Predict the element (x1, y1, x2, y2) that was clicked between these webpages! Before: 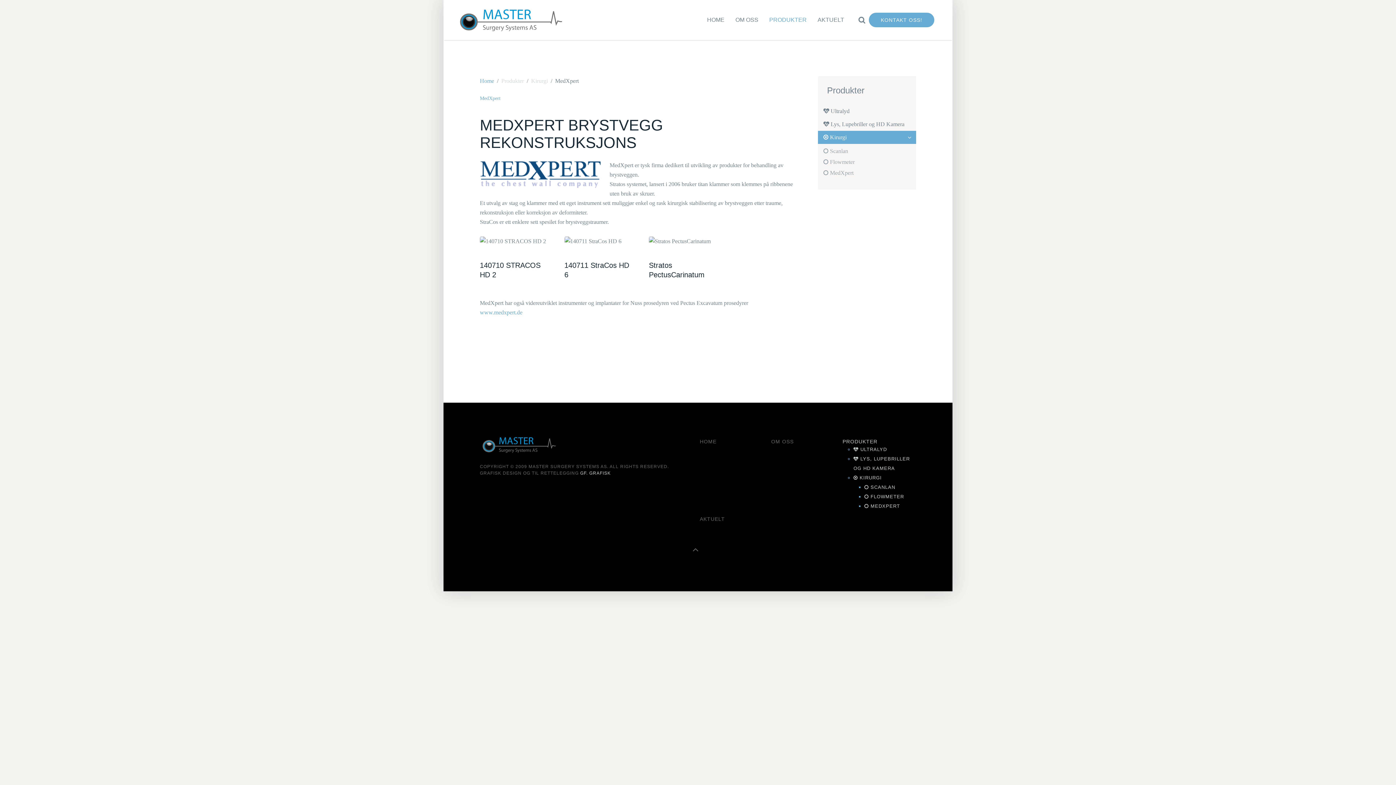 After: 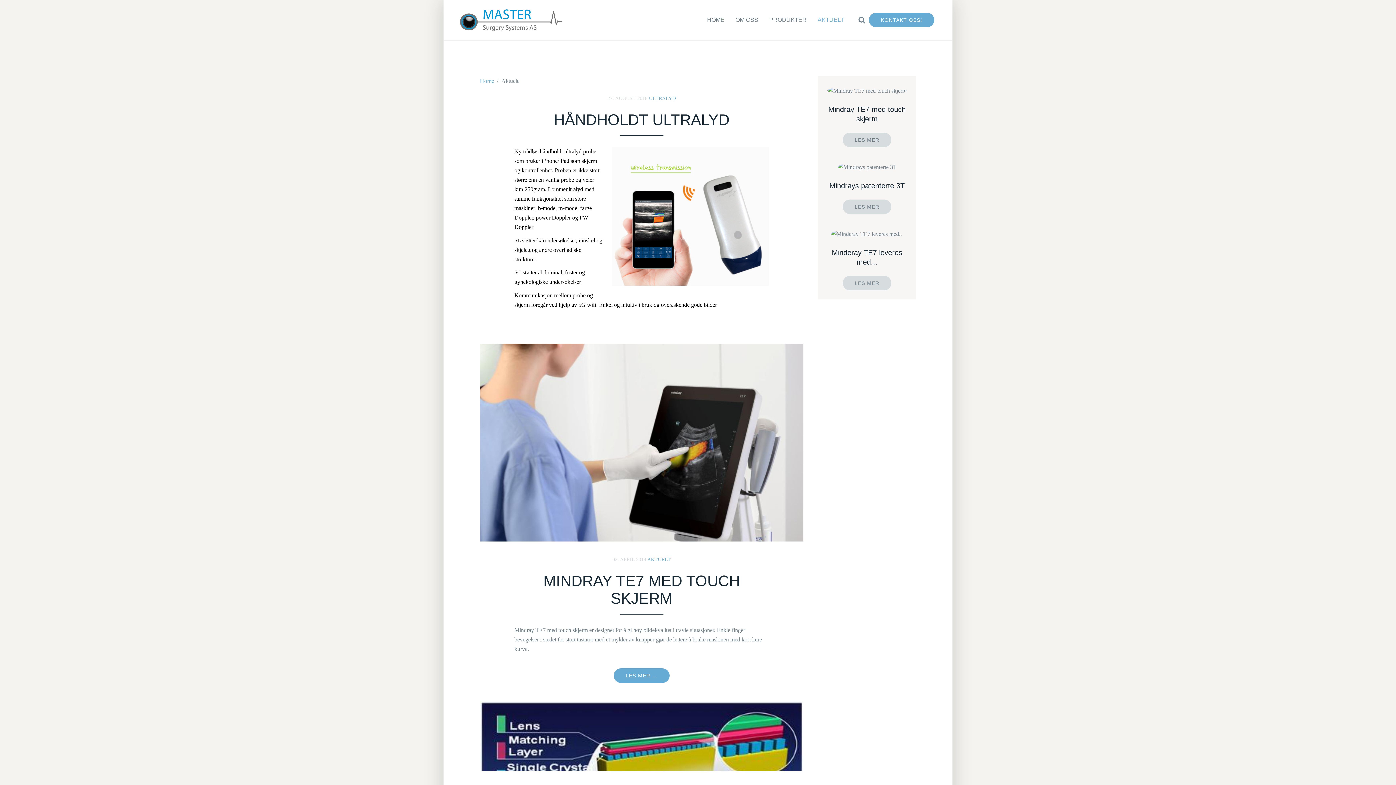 Action: label: AKTUELT bbox: (812, 9, 849, 30)